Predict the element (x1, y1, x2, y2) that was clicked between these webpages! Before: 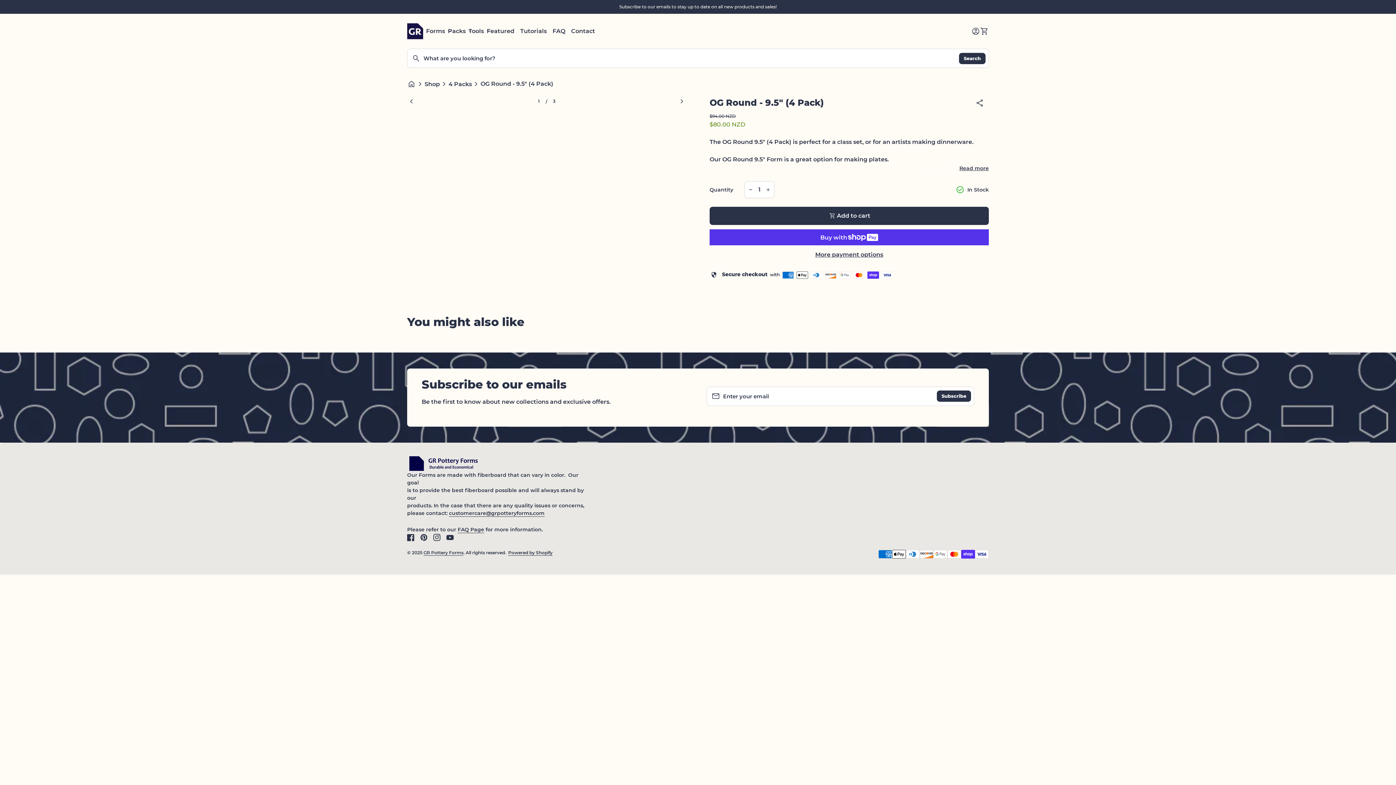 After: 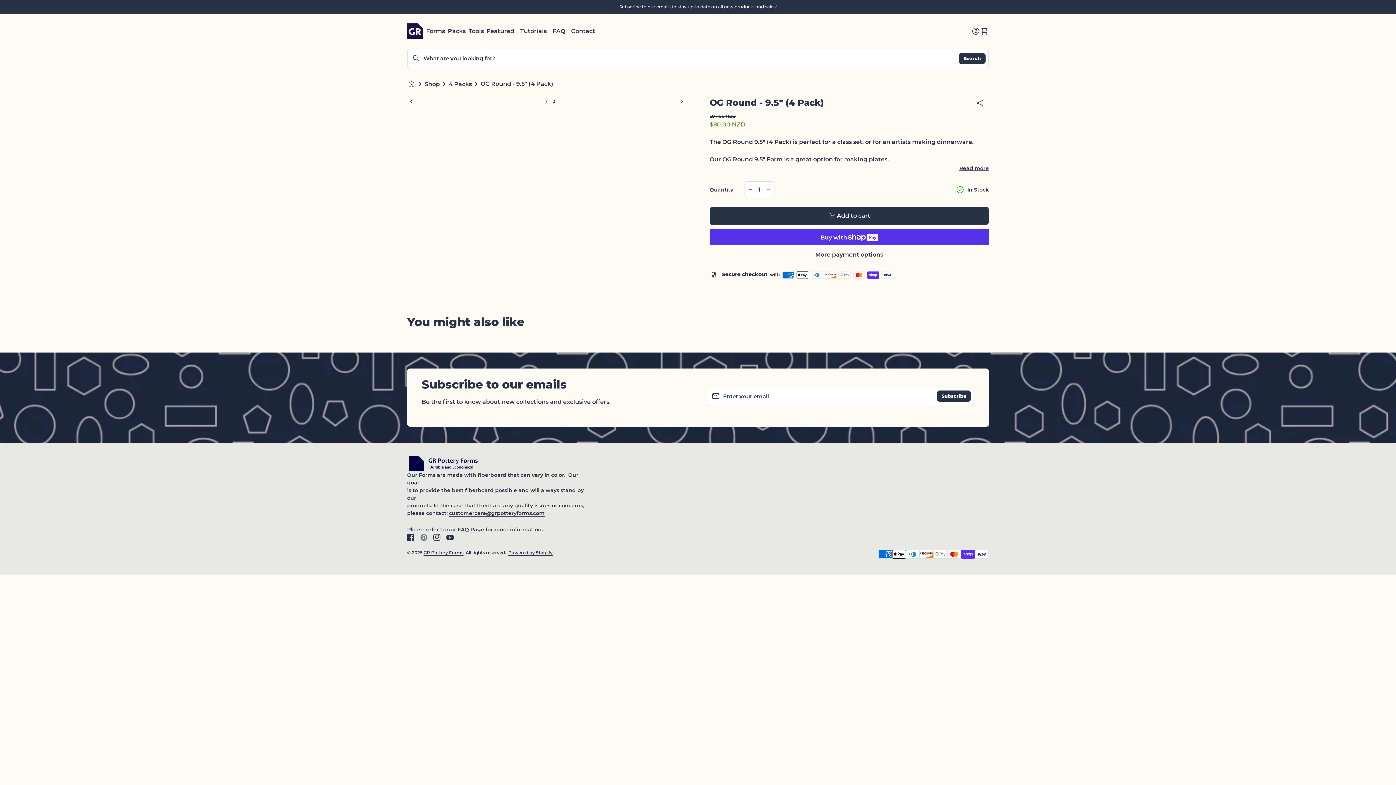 Action: bbox: (420, 533, 427, 540) label: Pinterest
(link opens in new tab/window)